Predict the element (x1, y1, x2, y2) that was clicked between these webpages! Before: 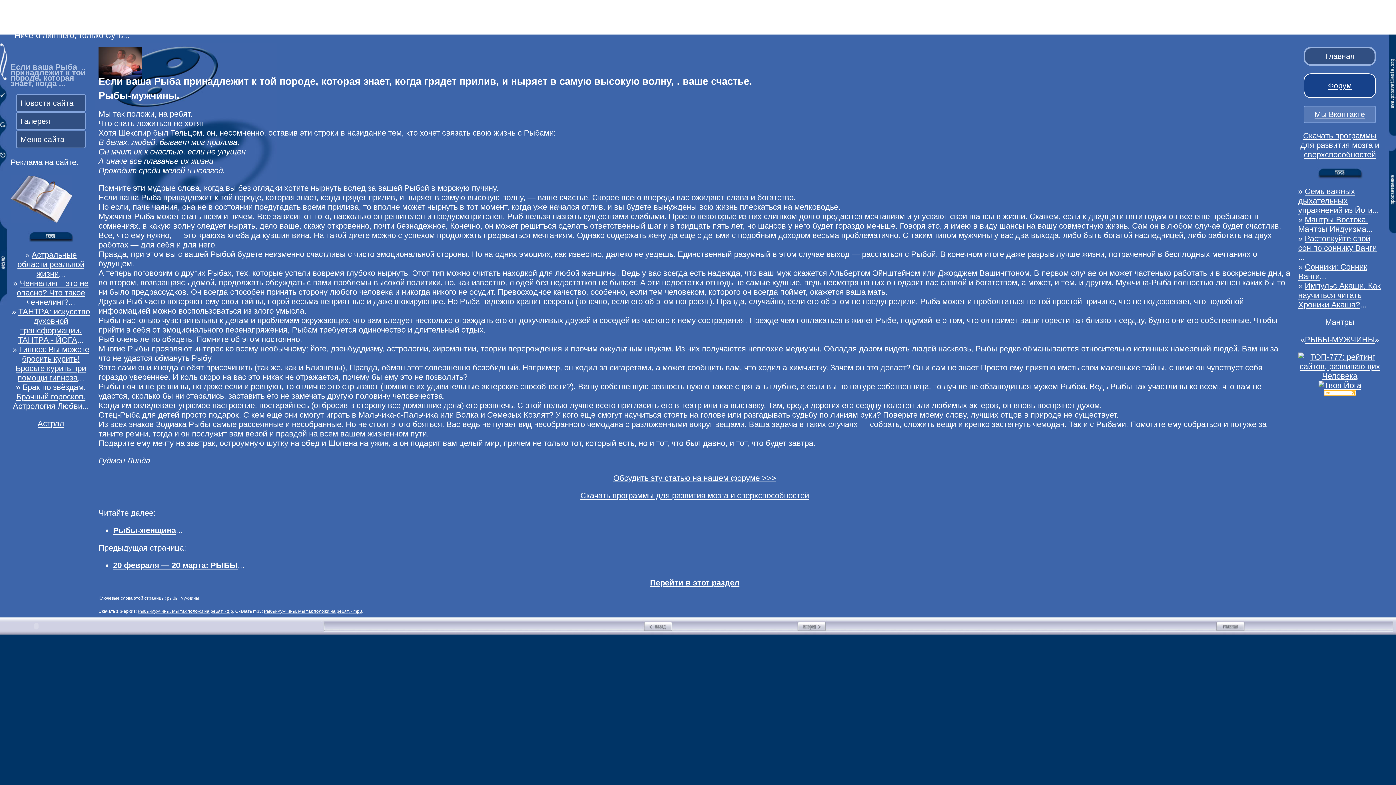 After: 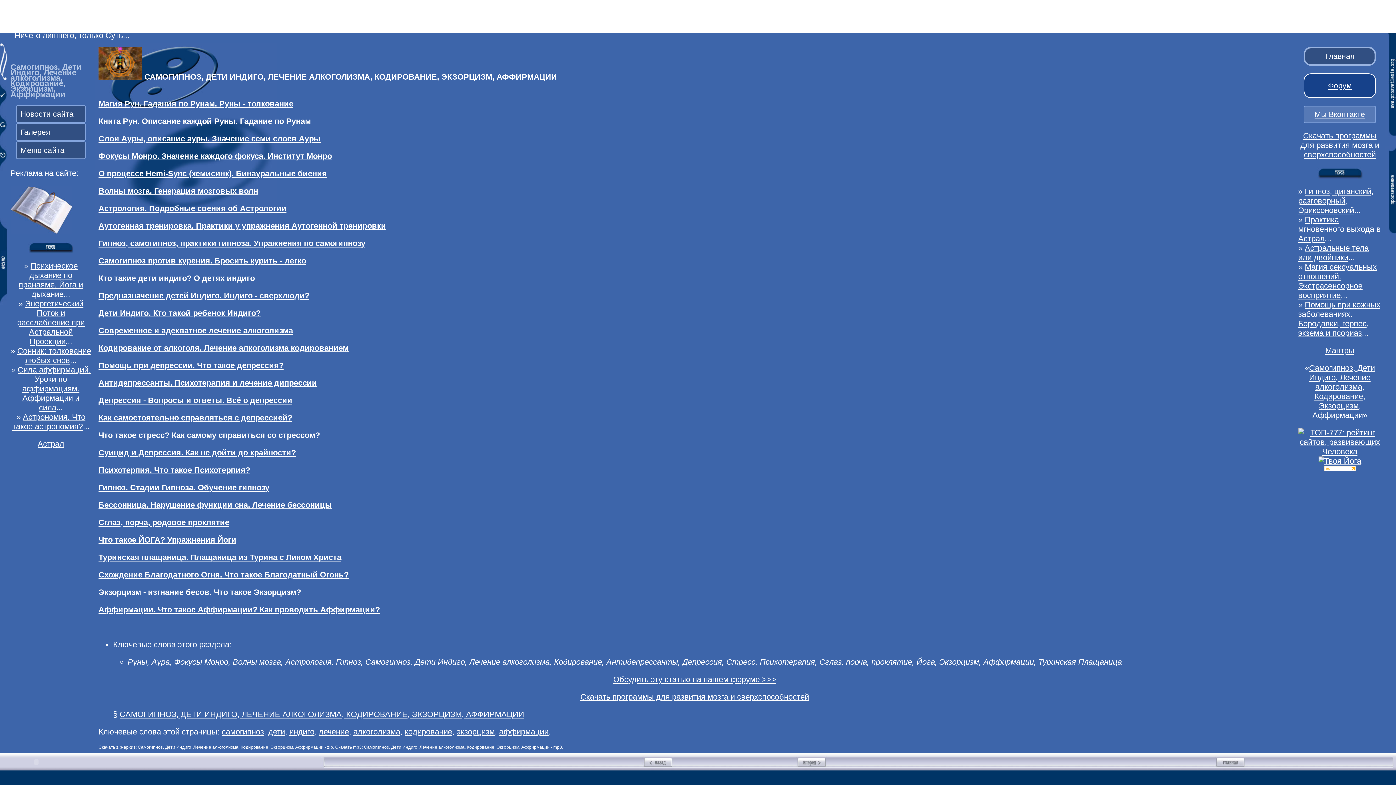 Action: bbox: (166, 596, 178, 601) label: рыбы